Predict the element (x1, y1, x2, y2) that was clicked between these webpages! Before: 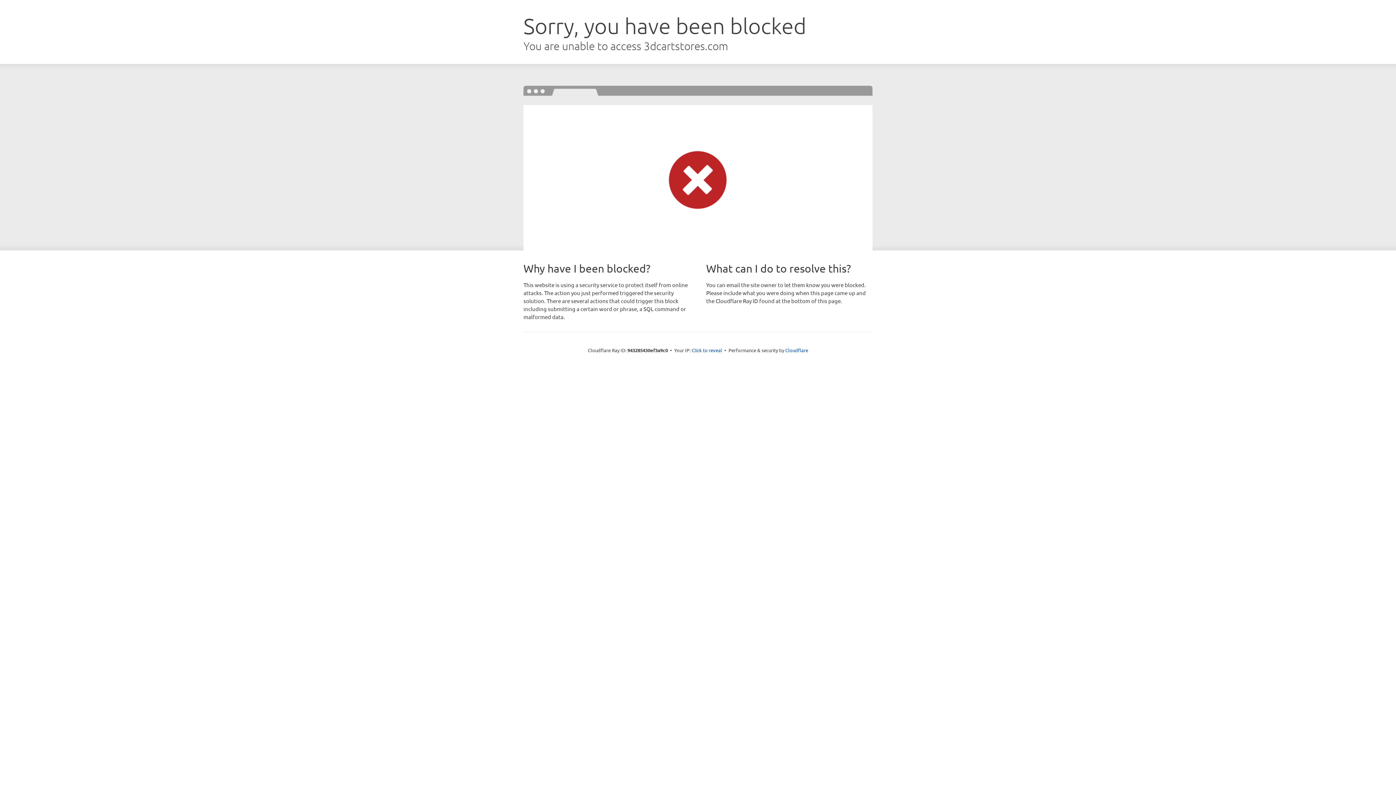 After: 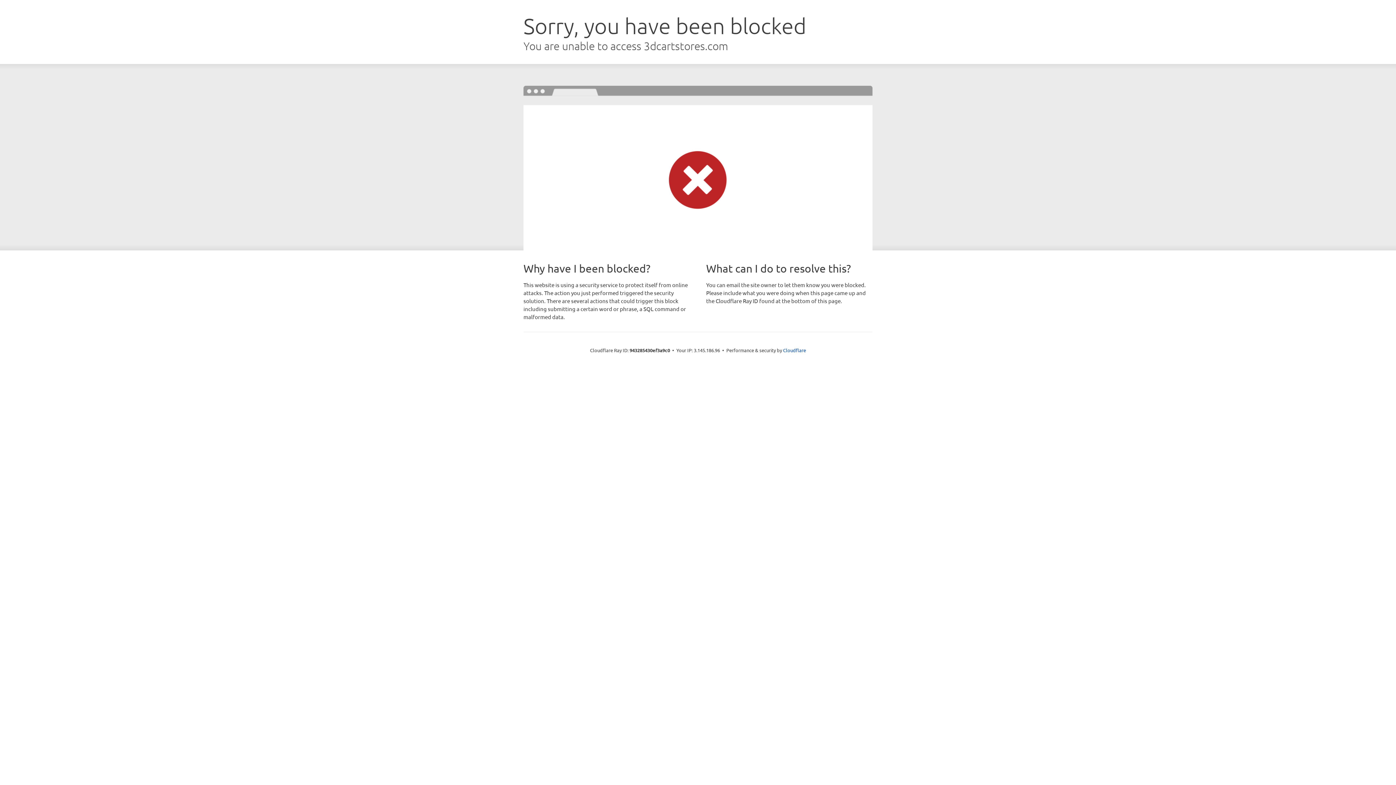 Action: label: Click to reveal bbox: (691, 346, 722, 353)